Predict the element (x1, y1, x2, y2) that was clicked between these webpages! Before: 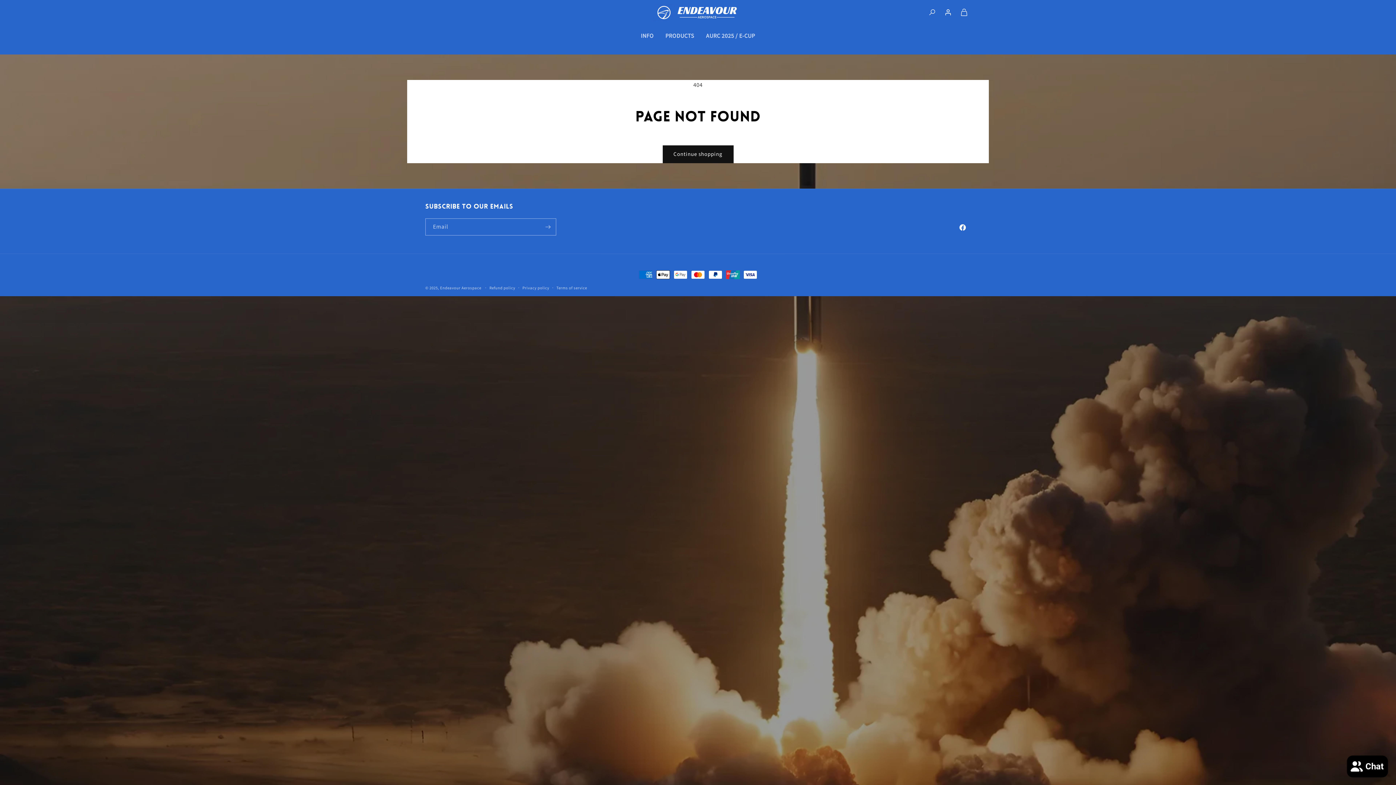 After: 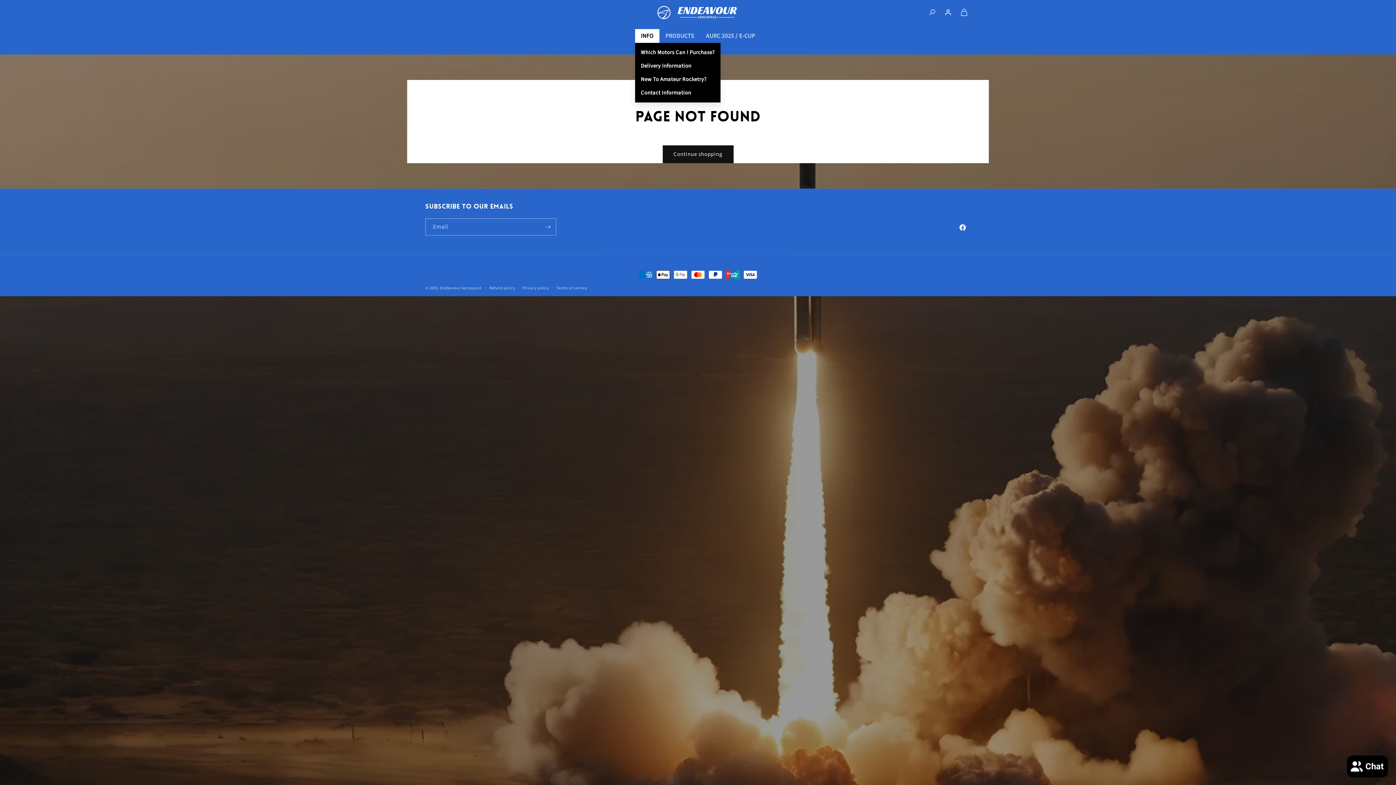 Action: bbox: (635, 29, 659, 42) label: INFO